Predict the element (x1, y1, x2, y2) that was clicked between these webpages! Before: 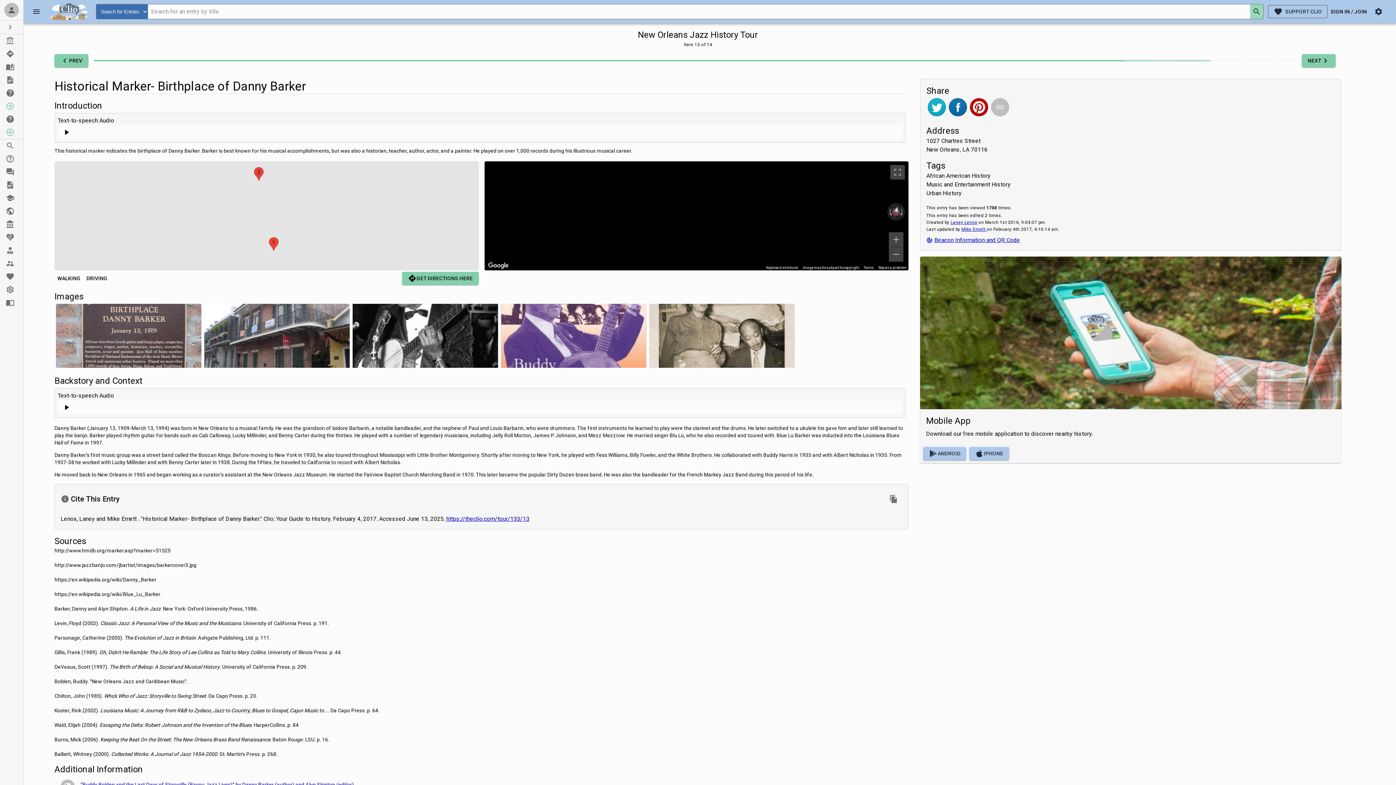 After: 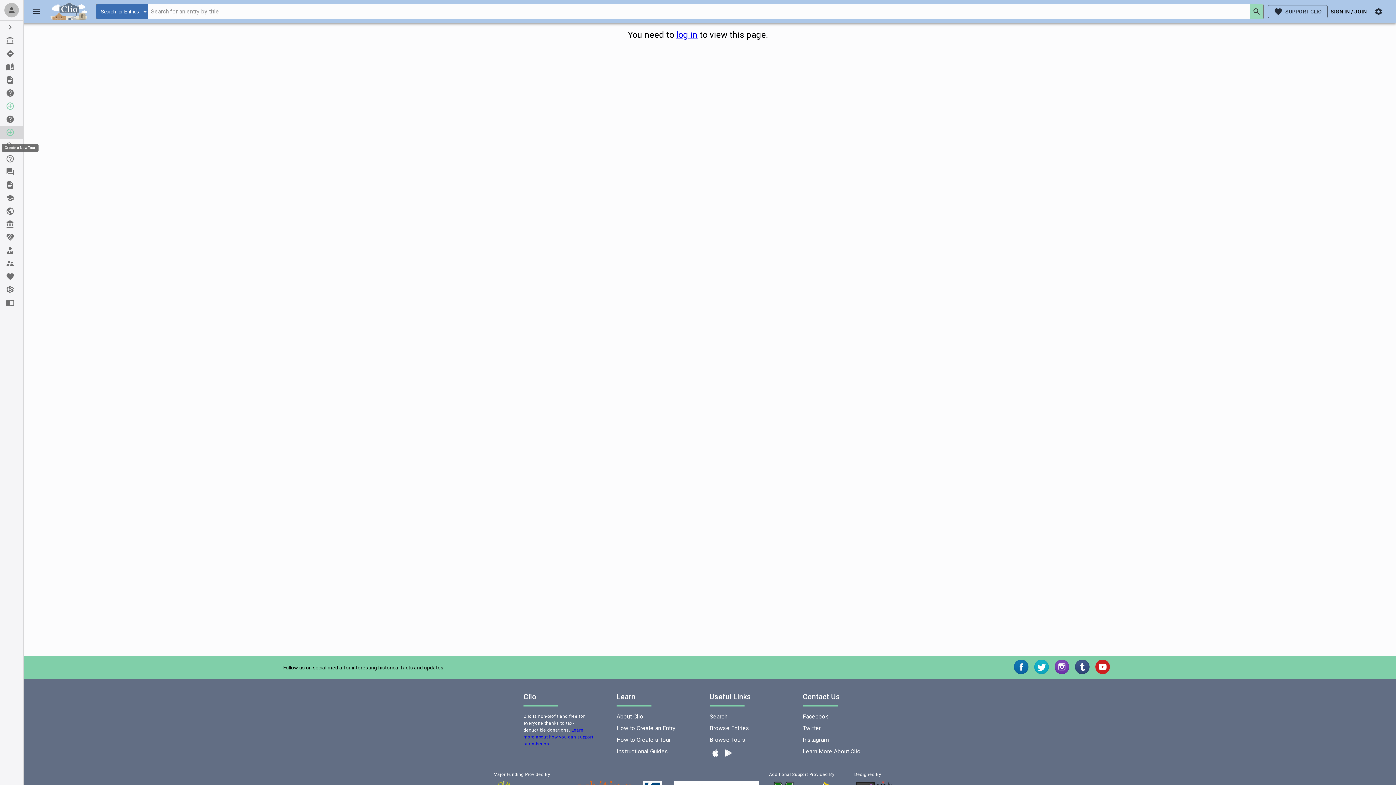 Action: label: Create a New Tour bbox: (0, 125, 23, 138)